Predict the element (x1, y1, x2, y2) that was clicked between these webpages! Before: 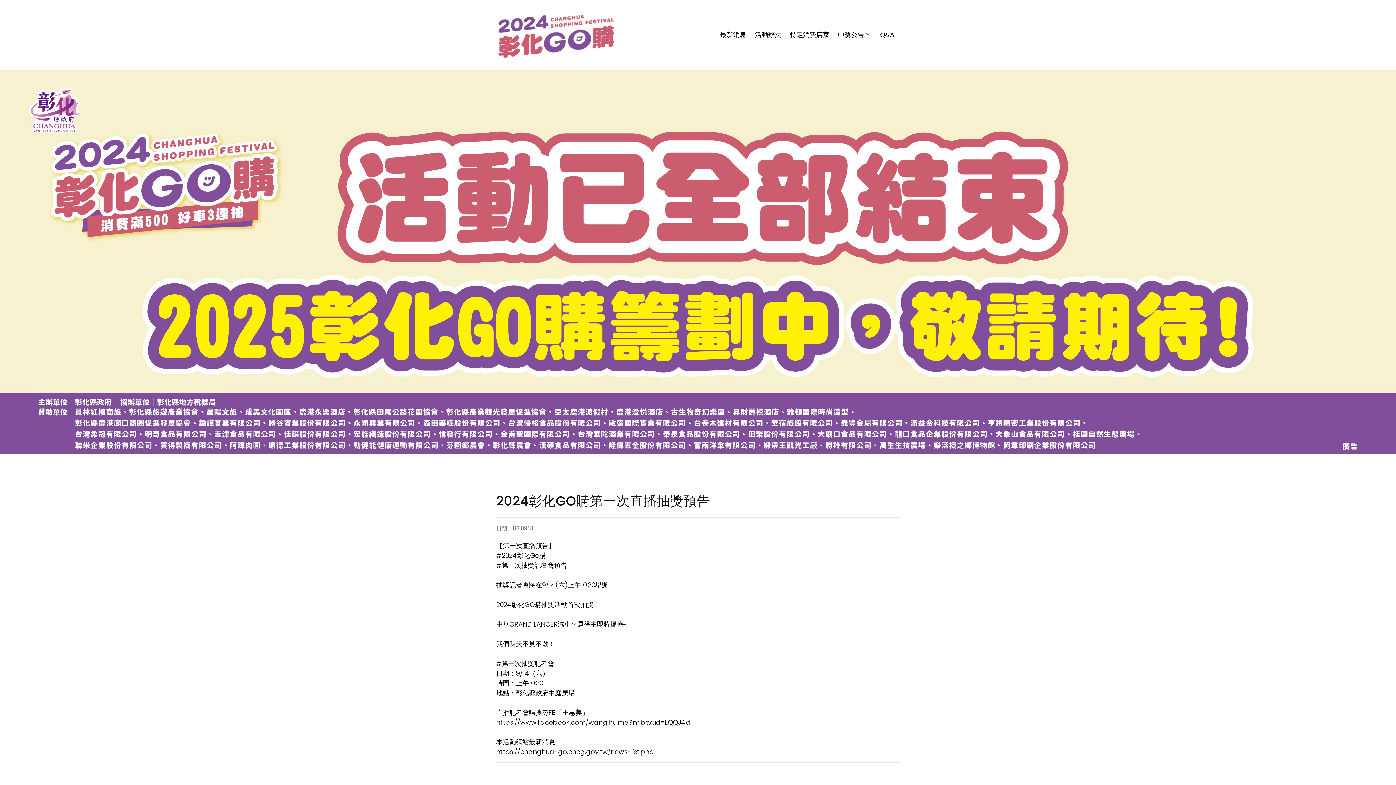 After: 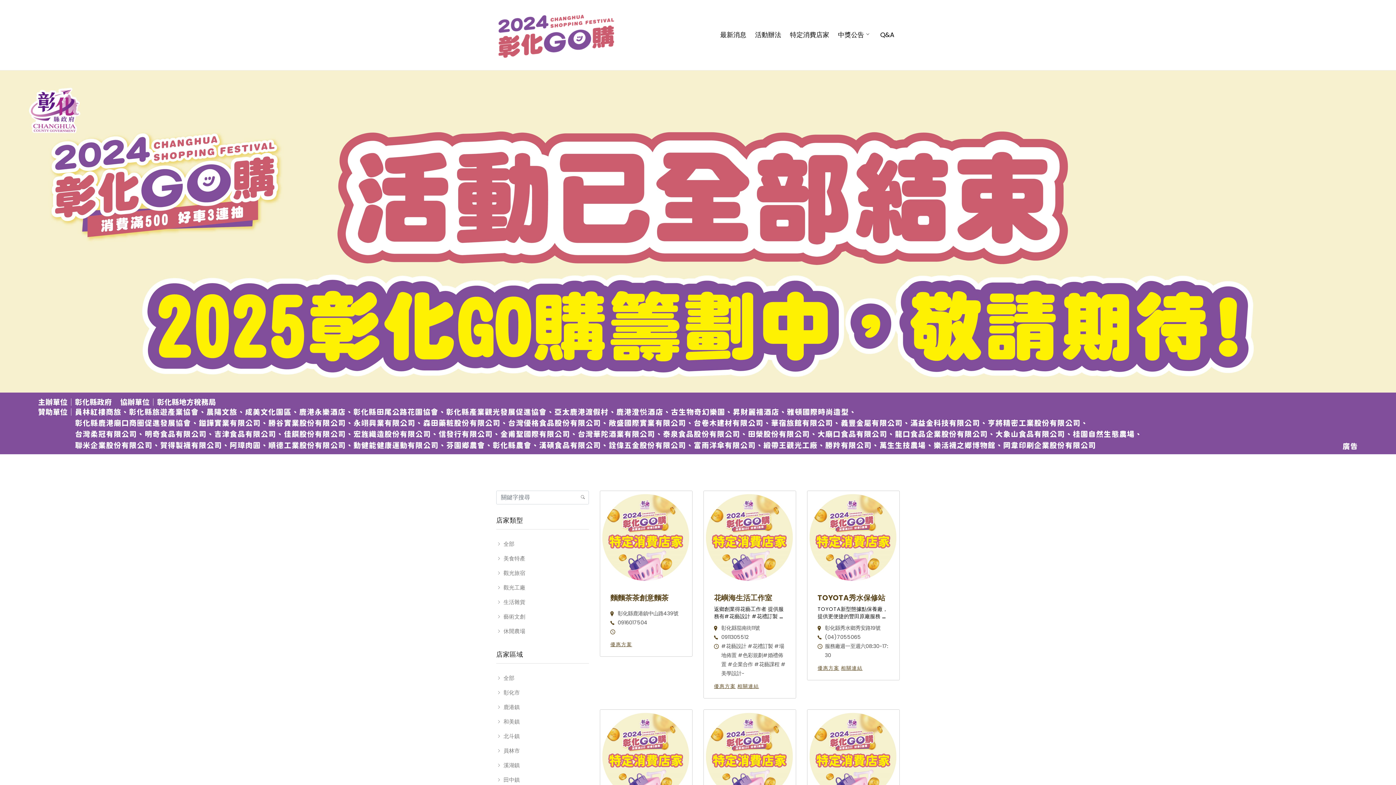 Action: label: 特定消費店家 bbox: (790, 30, 829, 39)